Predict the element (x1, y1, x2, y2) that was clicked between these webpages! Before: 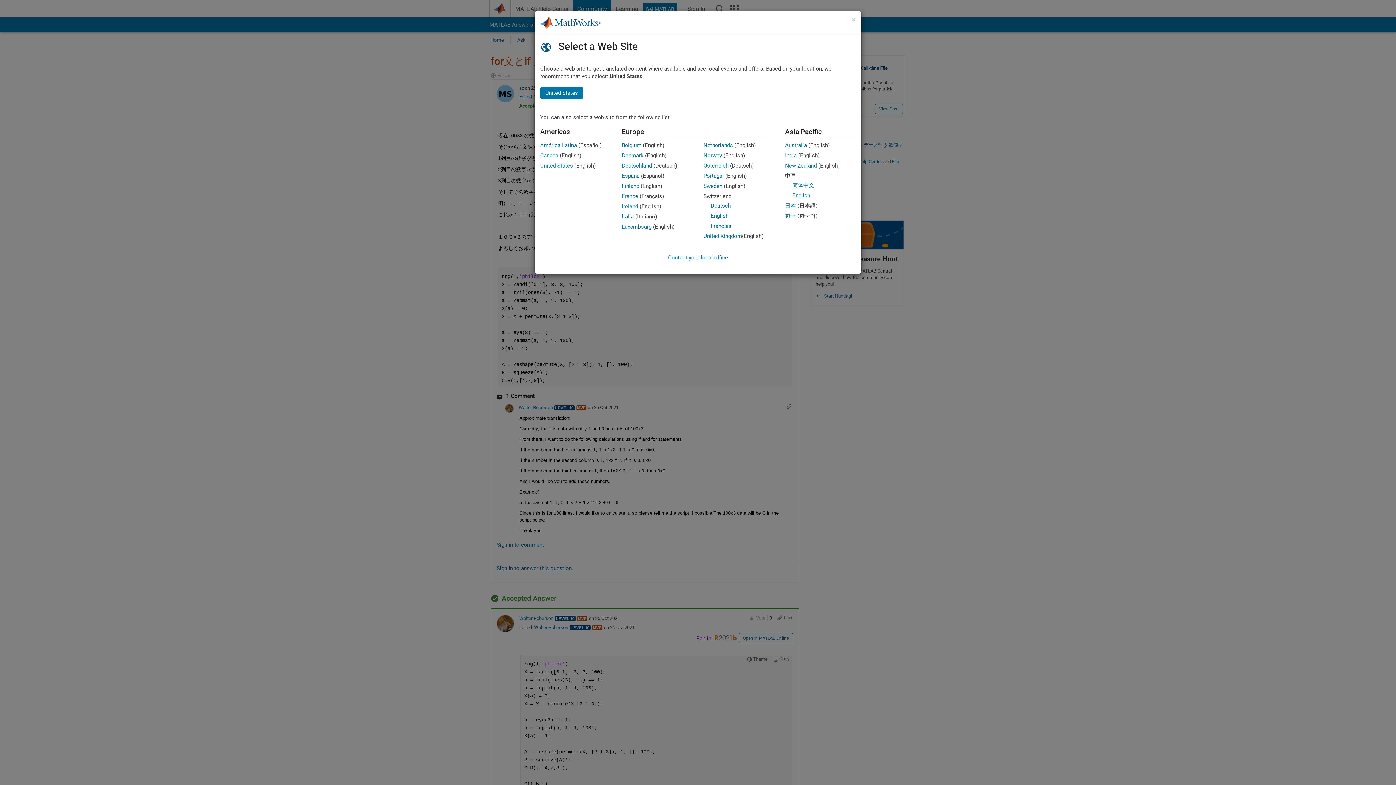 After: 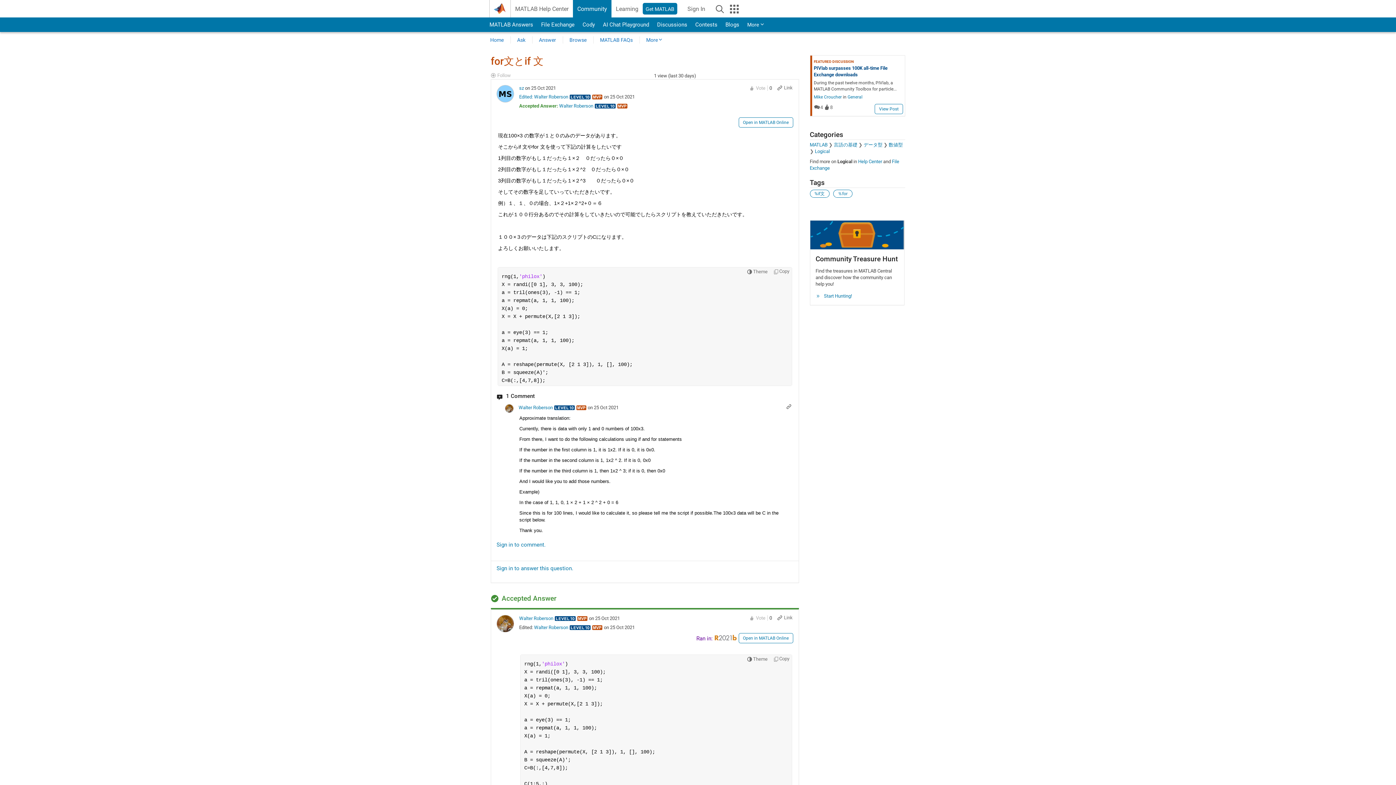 Action: bbox: (703, 152, 722, 158) label: Norway